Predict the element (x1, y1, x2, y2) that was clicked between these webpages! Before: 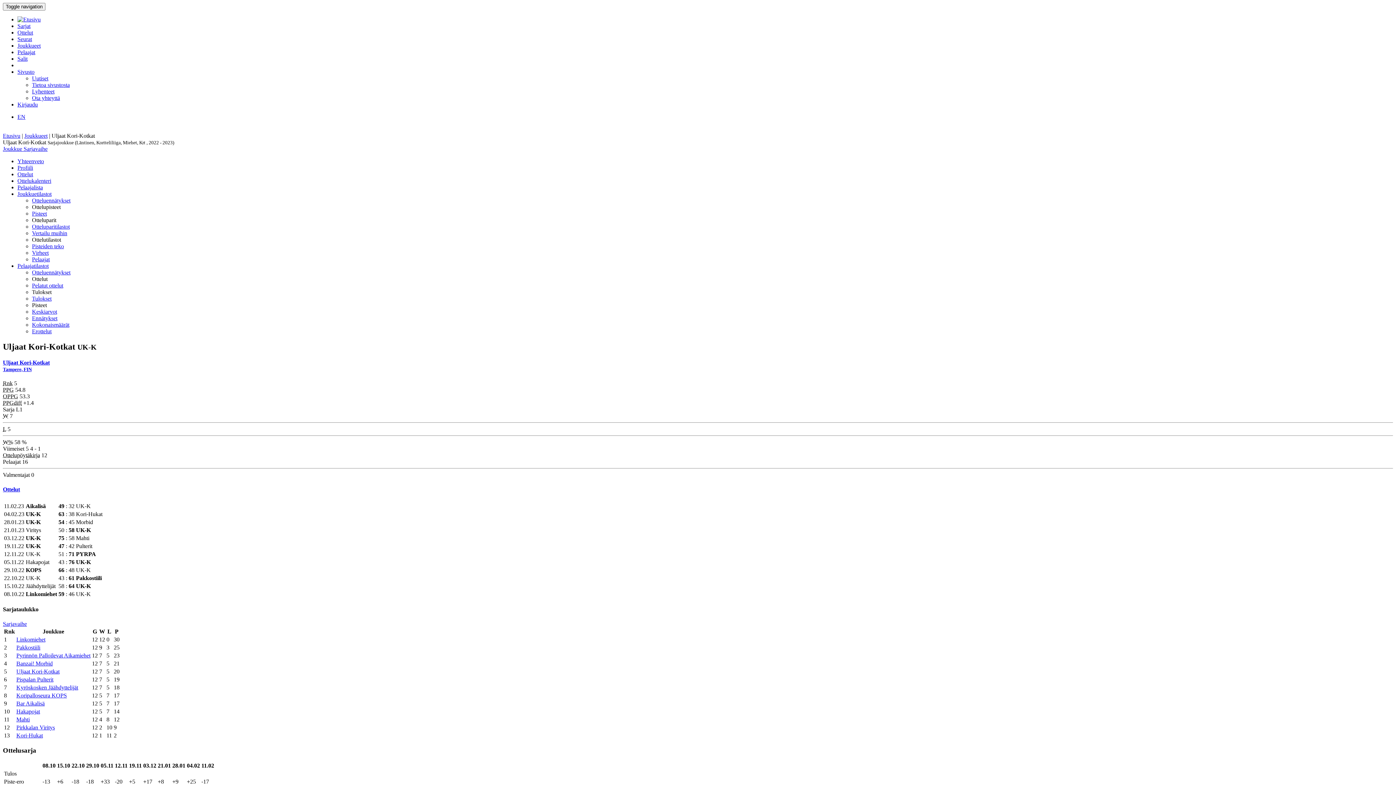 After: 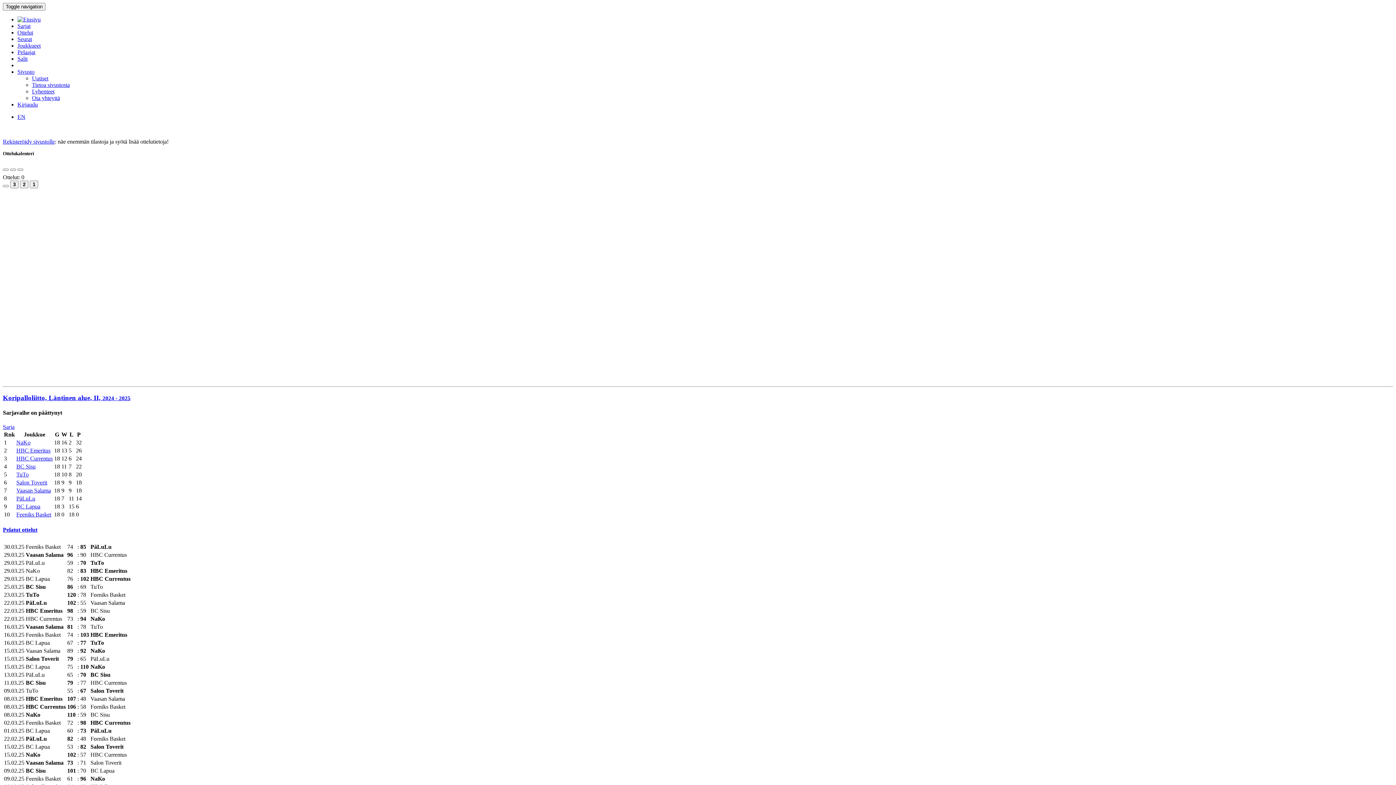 Action: label: Etusivu bbox: (2, 132, 20, 138)